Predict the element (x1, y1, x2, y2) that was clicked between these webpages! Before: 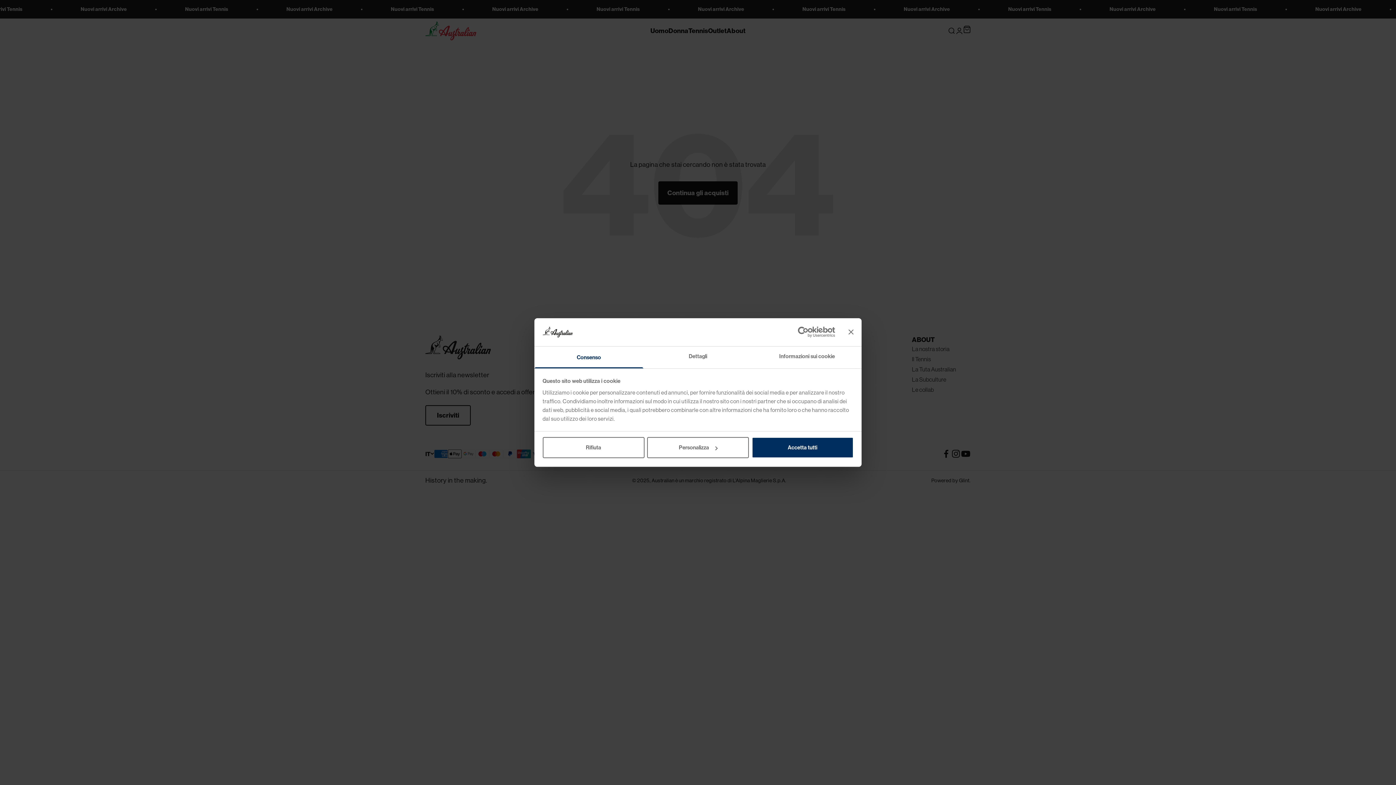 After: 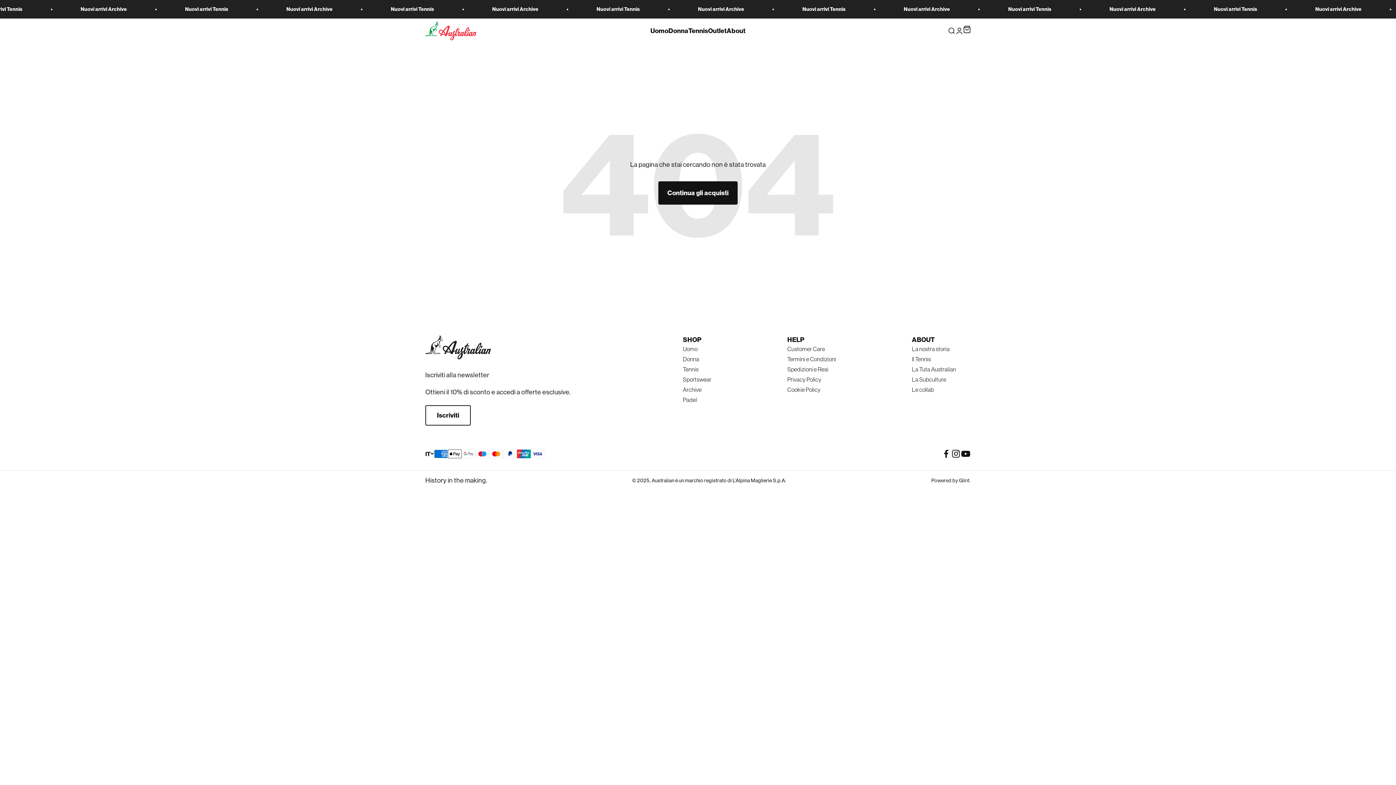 Action: bbox: (848, 329, 853, 334) label: Chiudi banner